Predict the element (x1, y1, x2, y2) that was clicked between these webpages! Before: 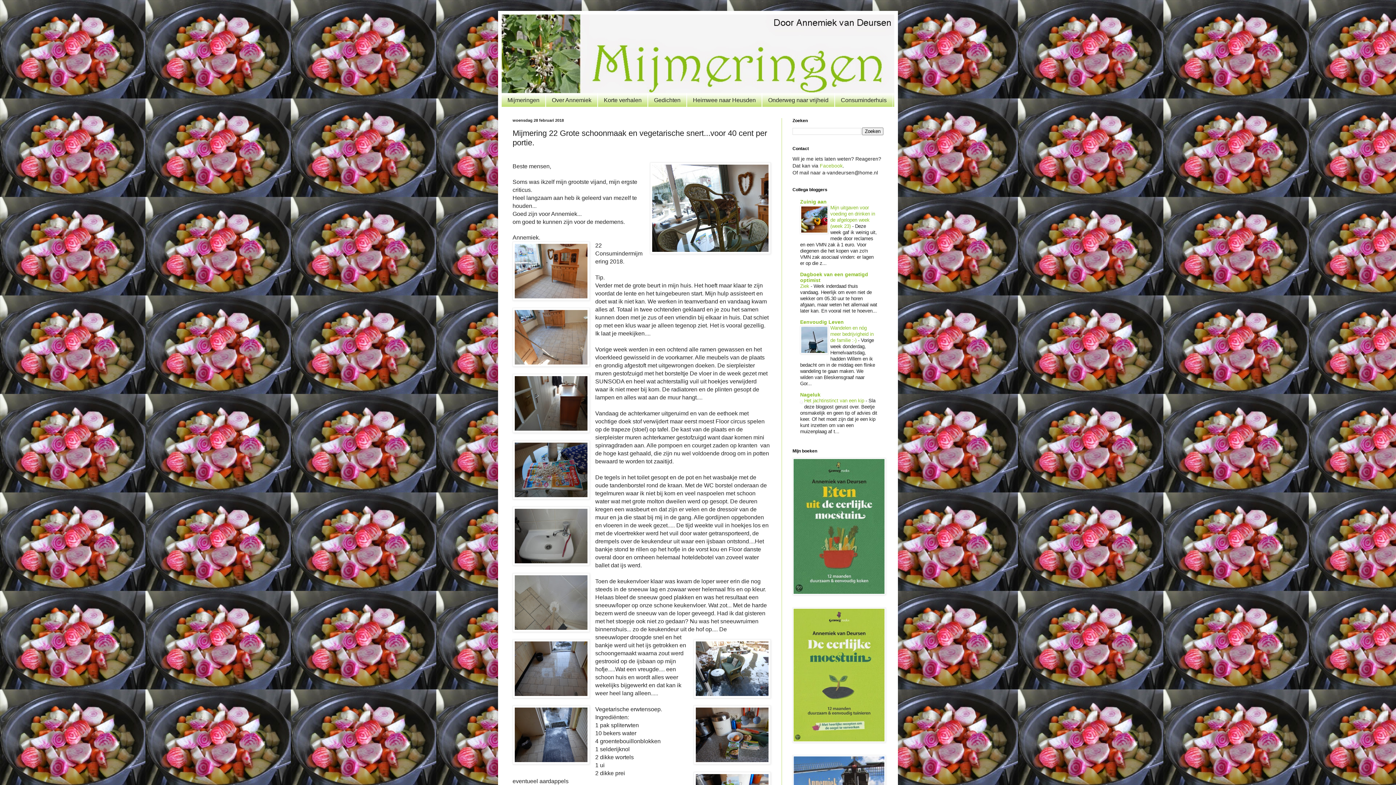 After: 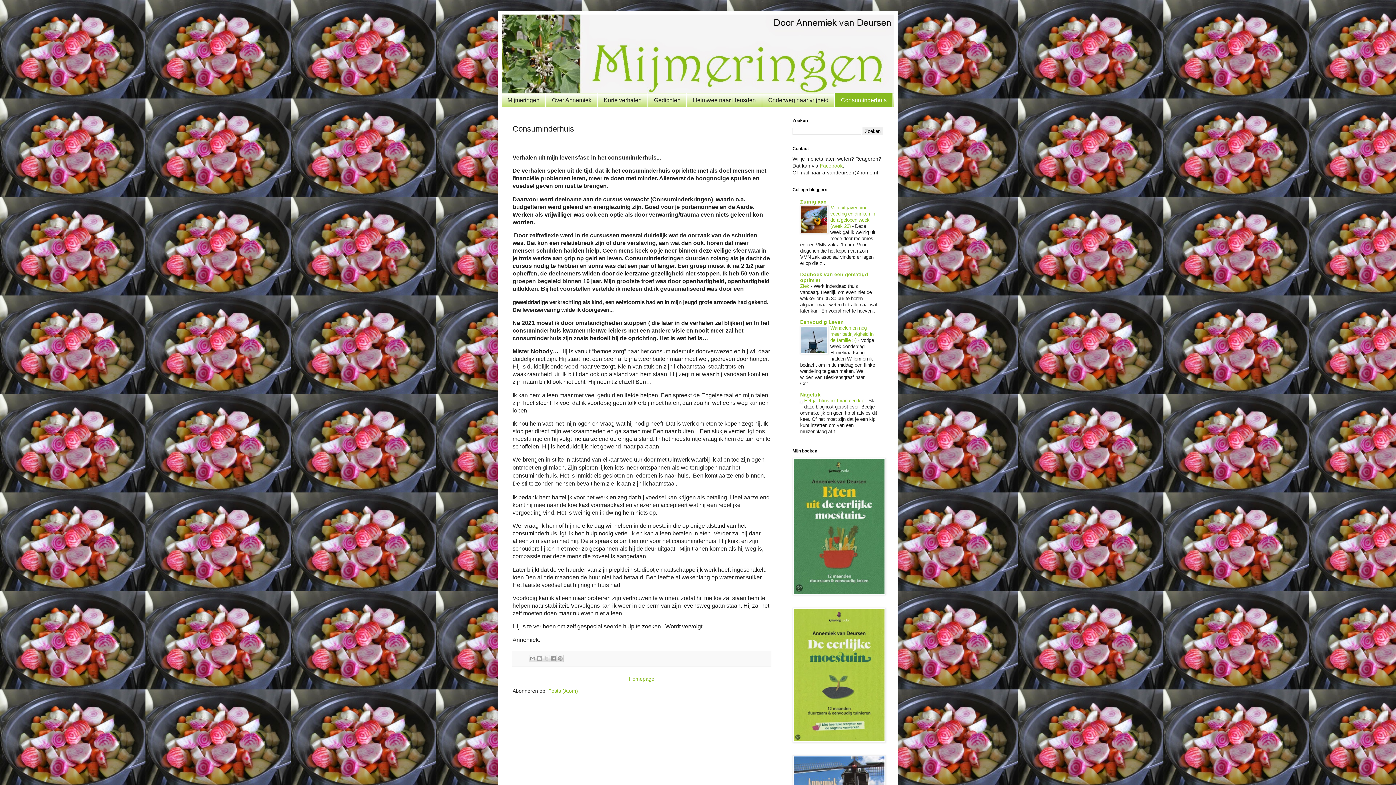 Action: label: Consuminderhuis bbox: (834, 93, 893, 106)